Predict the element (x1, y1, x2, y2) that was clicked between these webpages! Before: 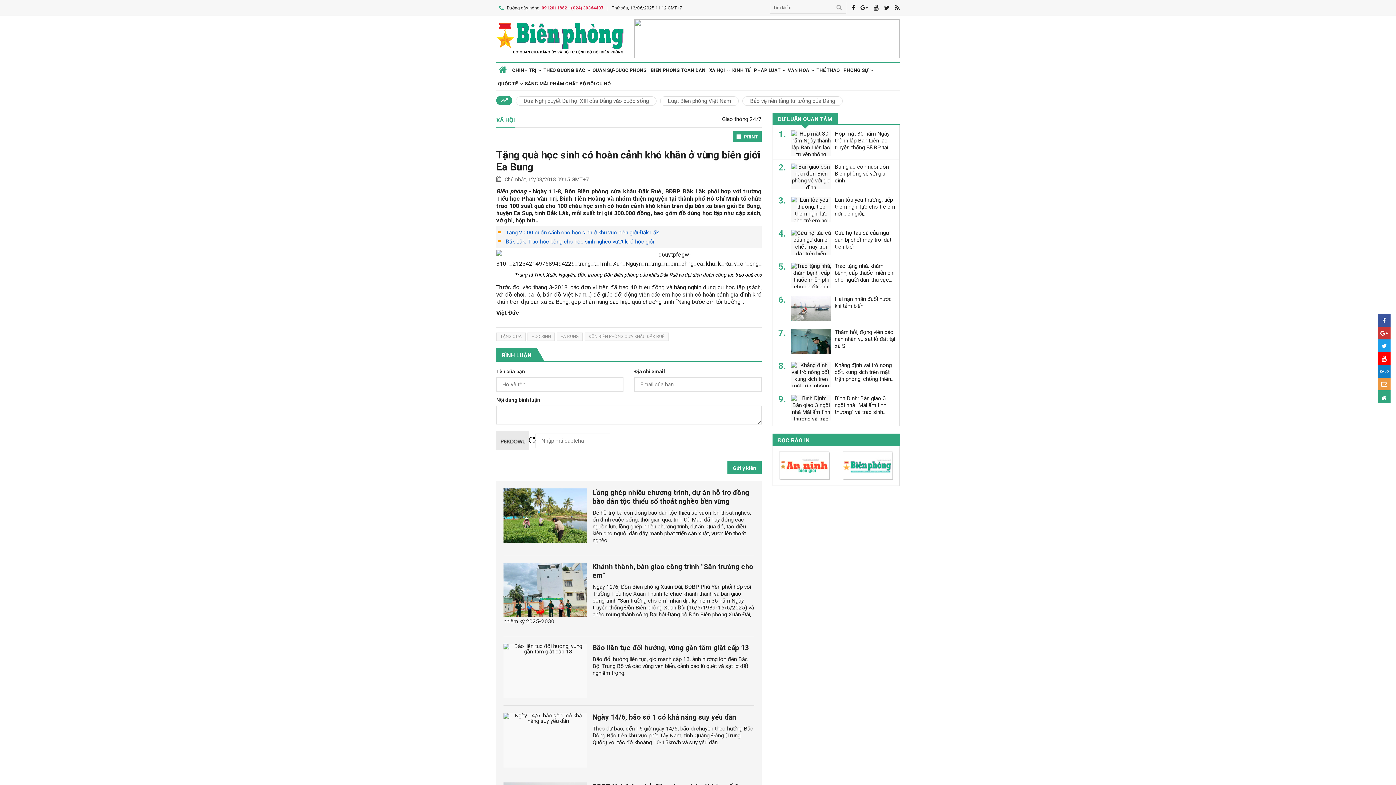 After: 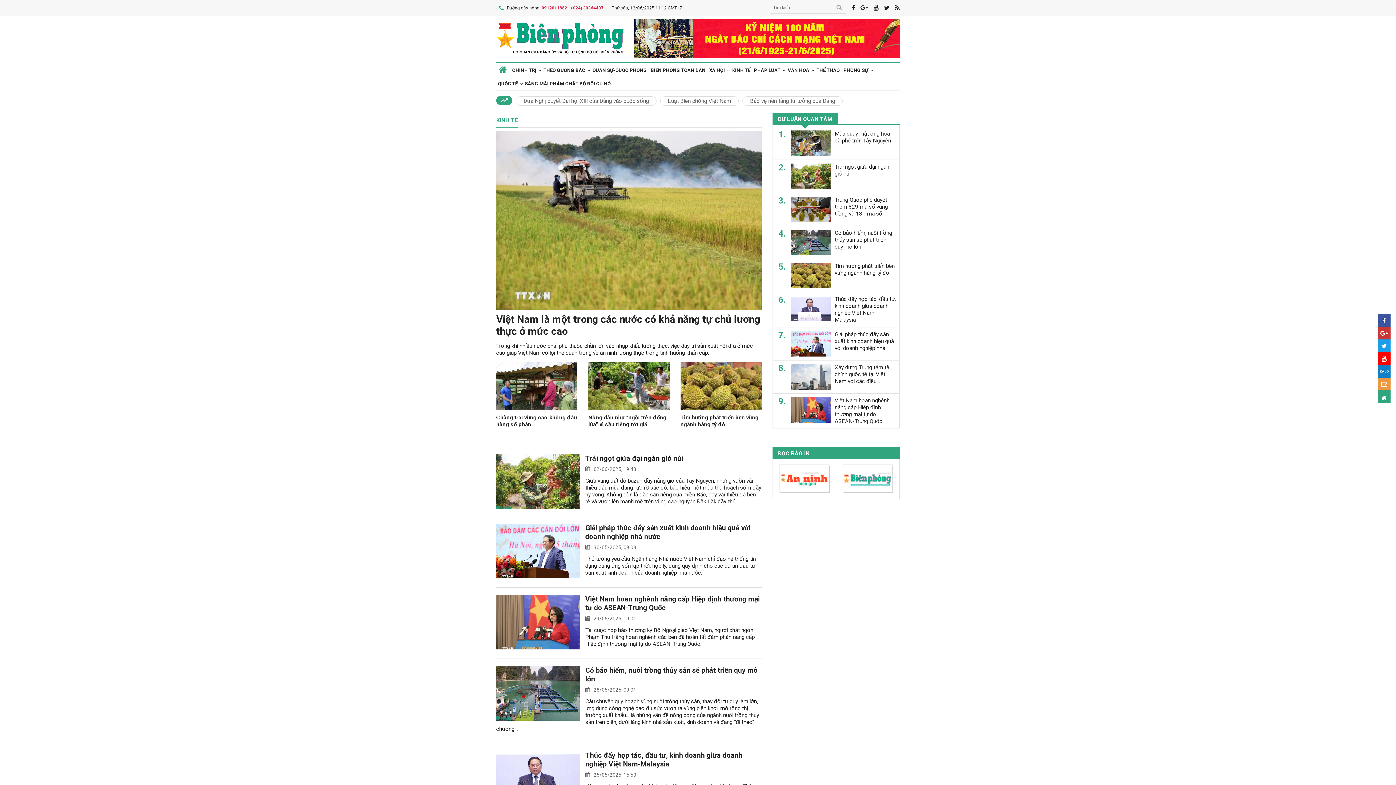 Action: label: KINH TẾ bbox: (730, 63, 752, 76)